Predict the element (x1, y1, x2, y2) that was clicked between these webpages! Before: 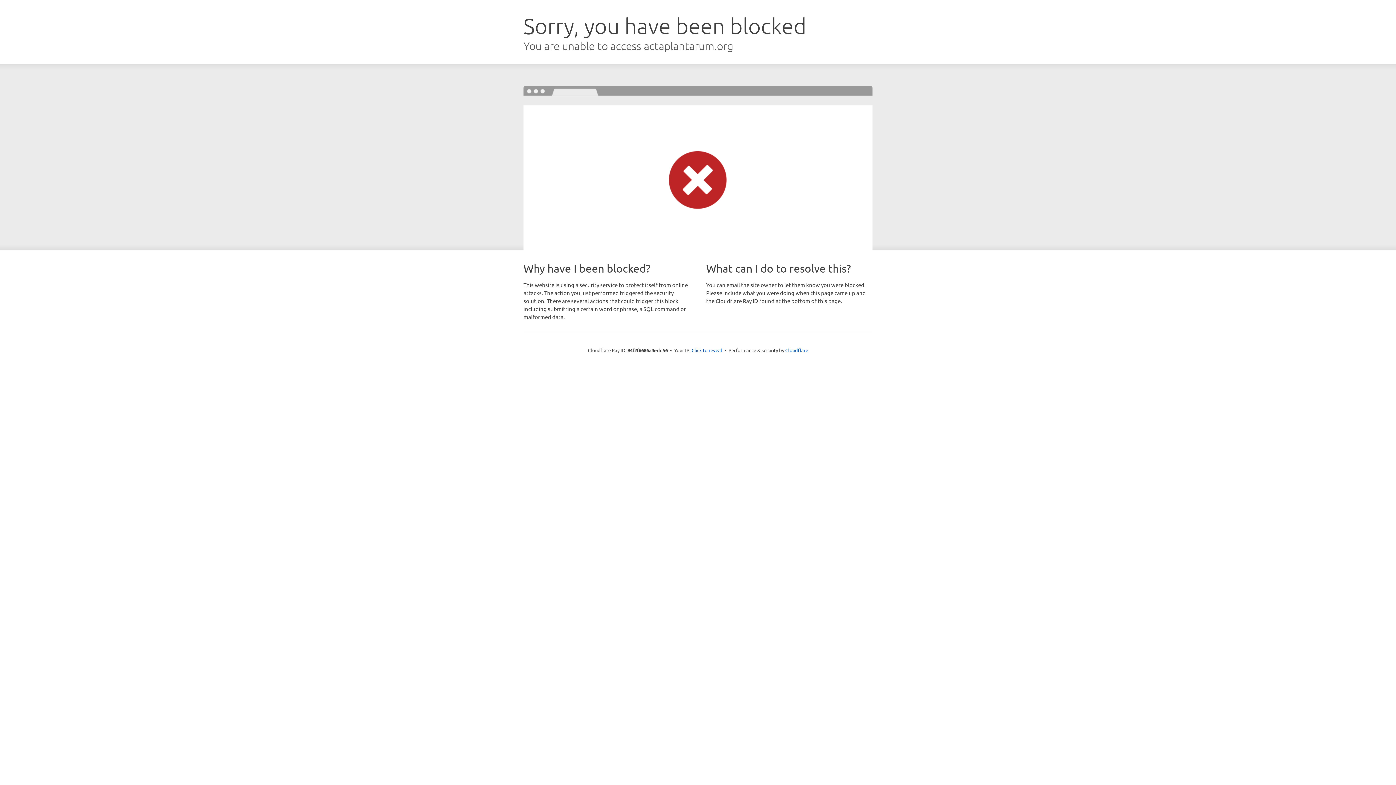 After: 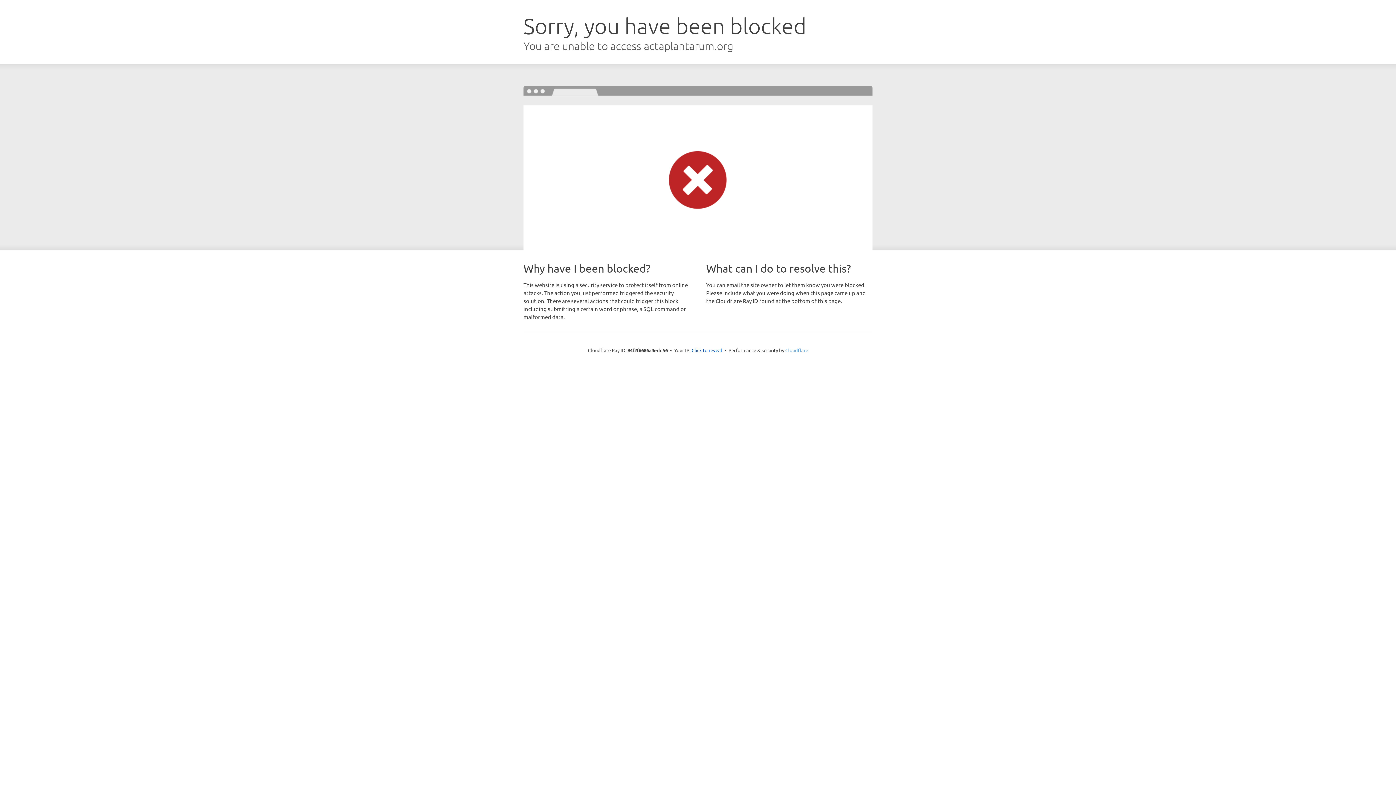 Action: bbox: (785, 347, 808, 353) label: Cloudflare